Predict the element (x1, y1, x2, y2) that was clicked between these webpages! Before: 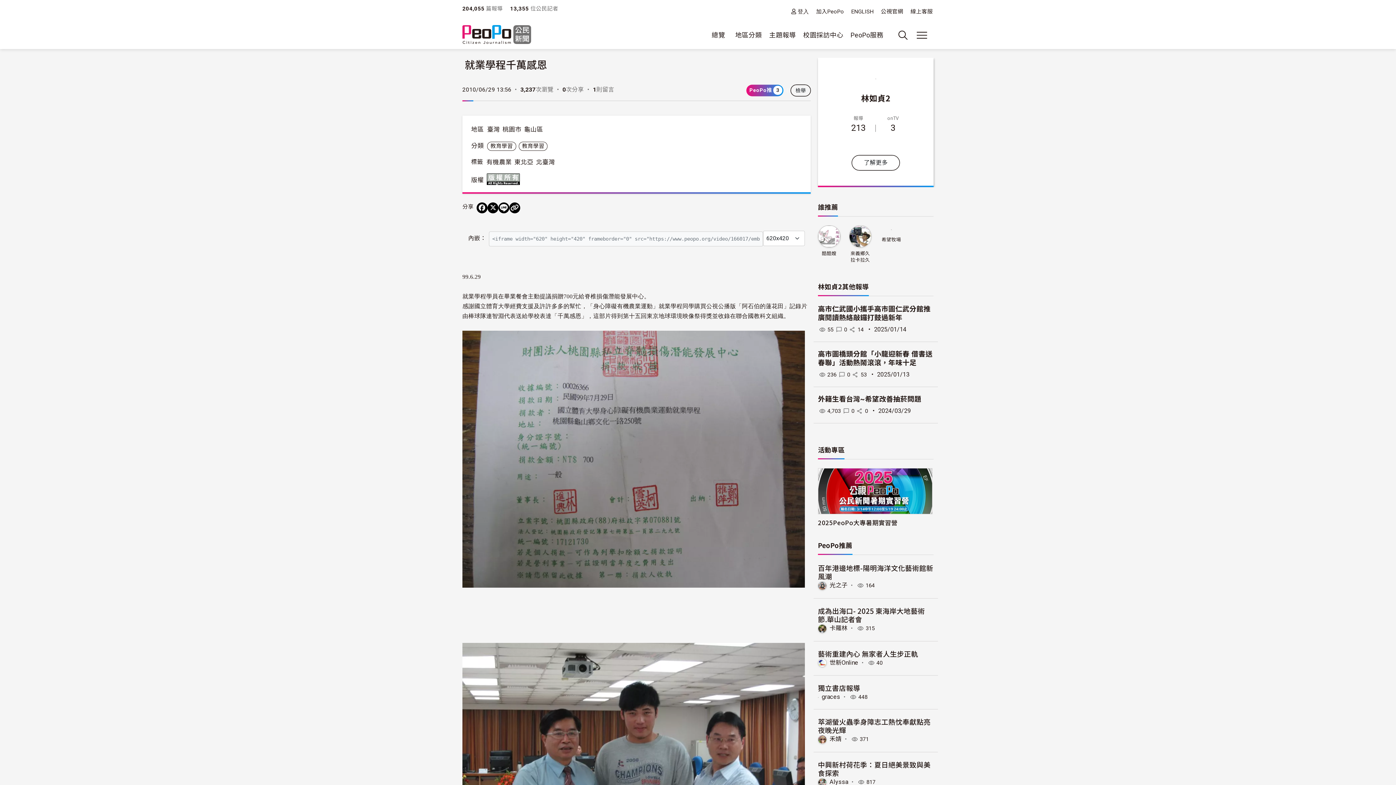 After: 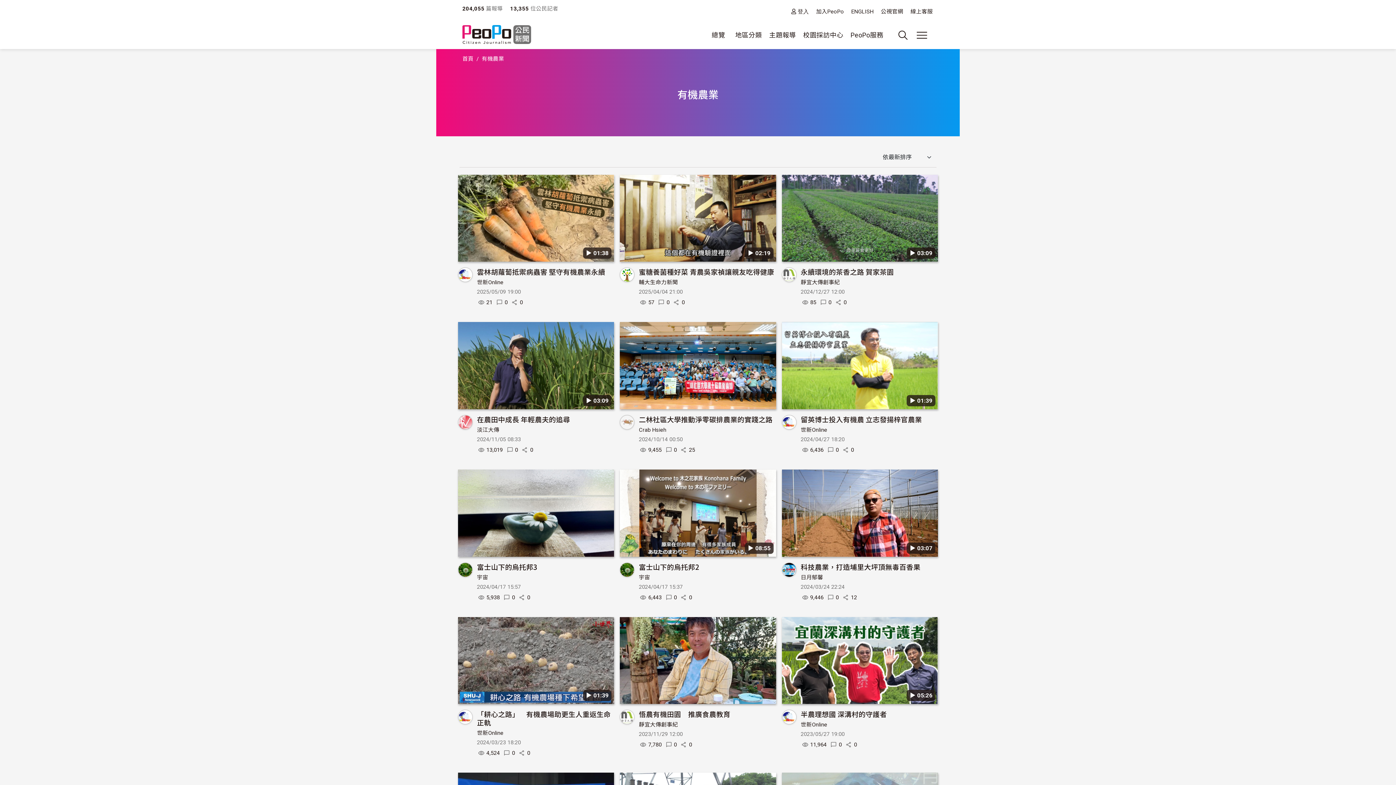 Action: label: 有機農業 bbox: (486, 158, 511, 165)